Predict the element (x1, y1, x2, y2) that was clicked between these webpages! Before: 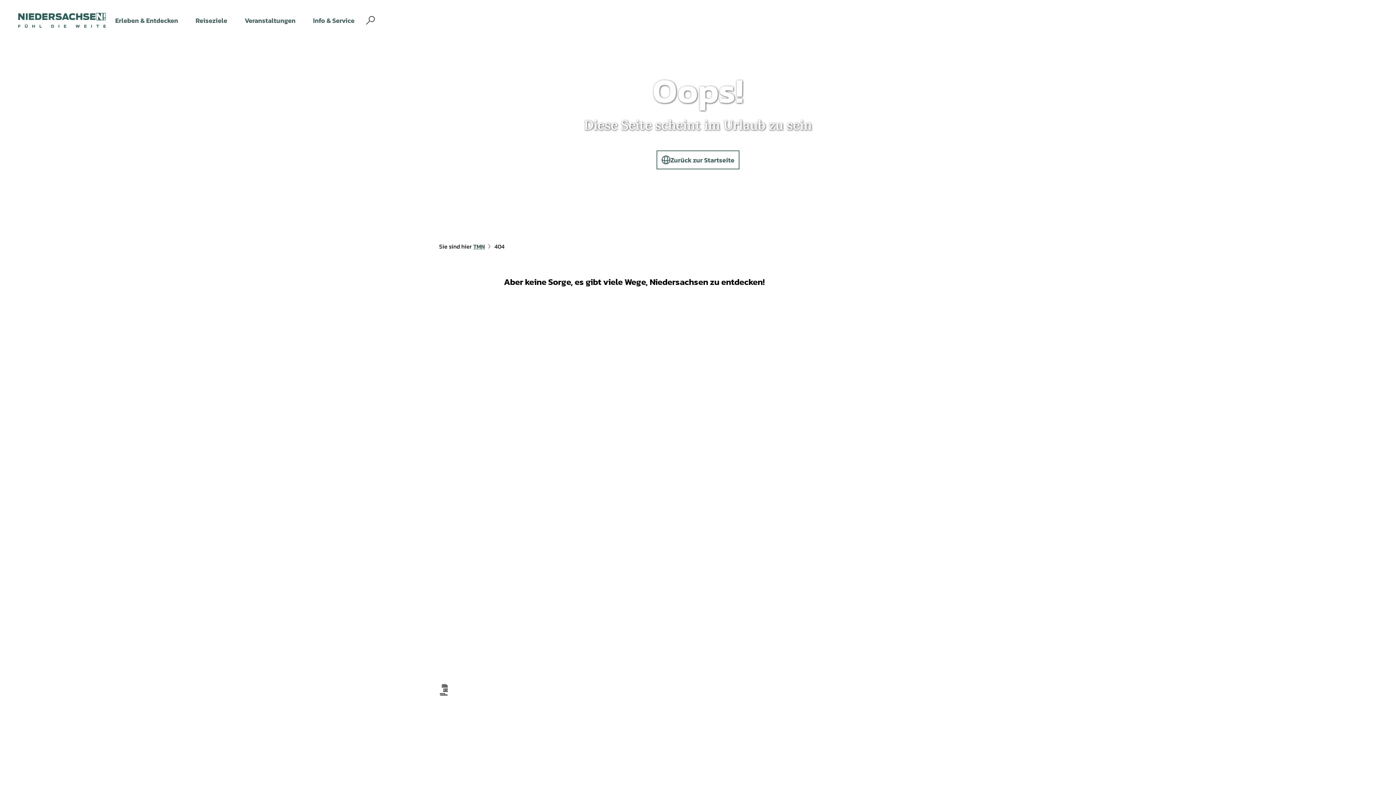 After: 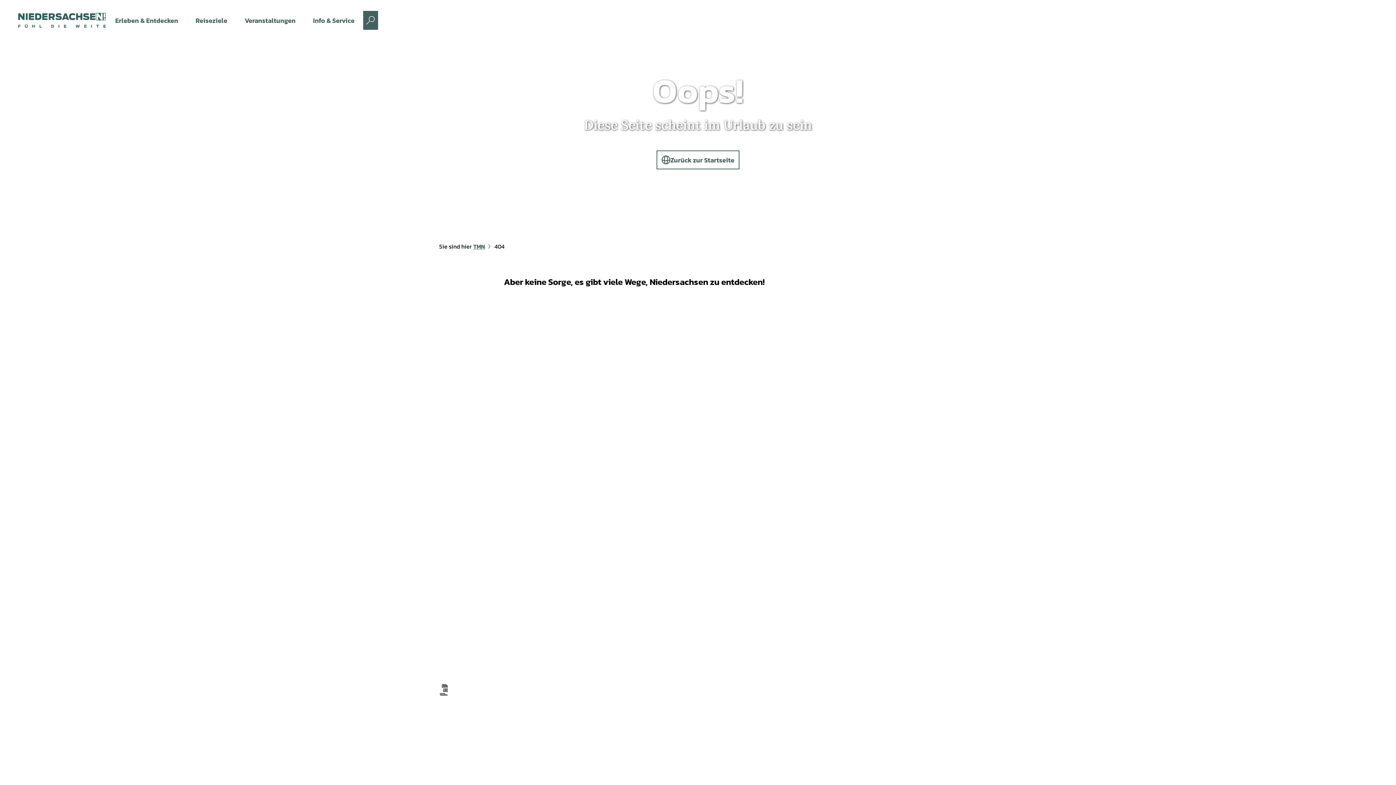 Action: label: Overlay öffnen bbox: (363, 11, 378, 29)